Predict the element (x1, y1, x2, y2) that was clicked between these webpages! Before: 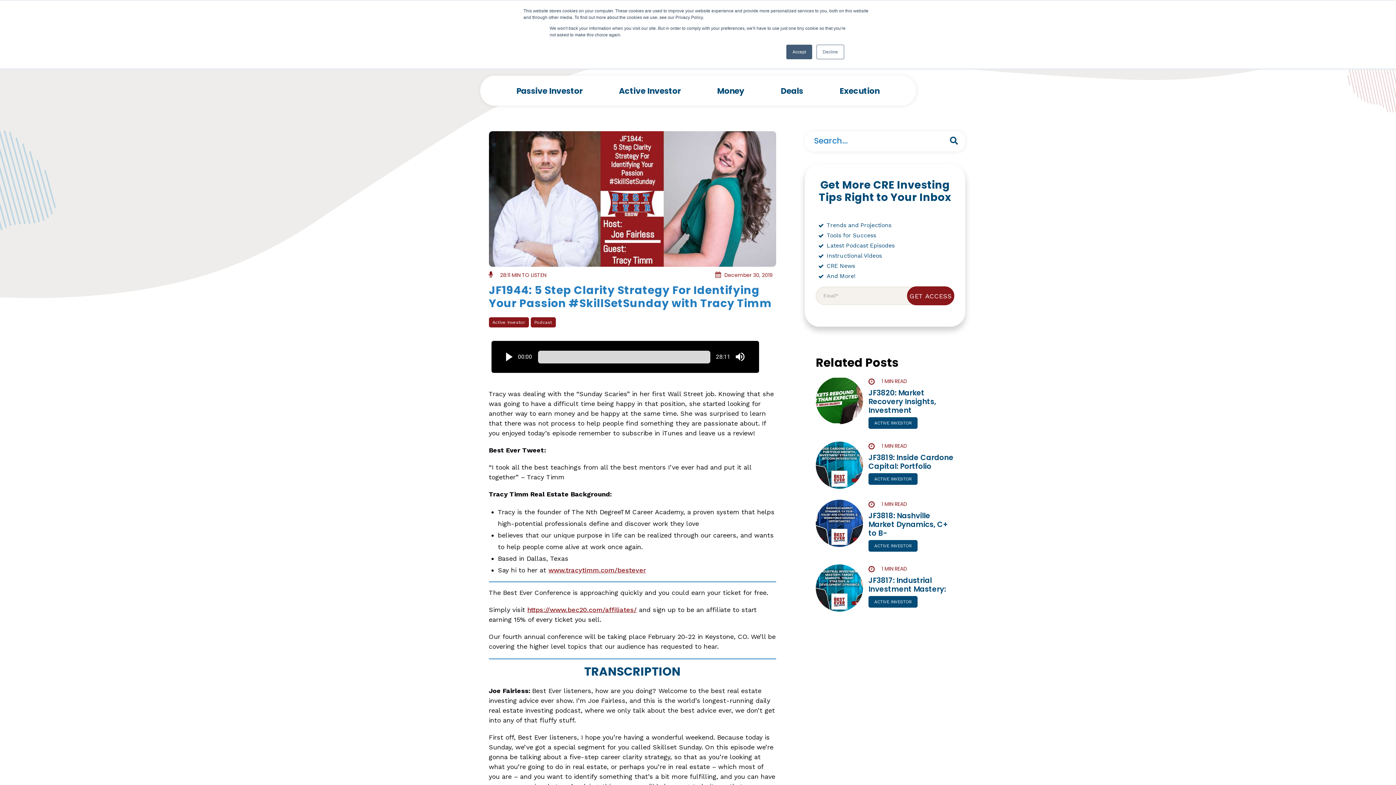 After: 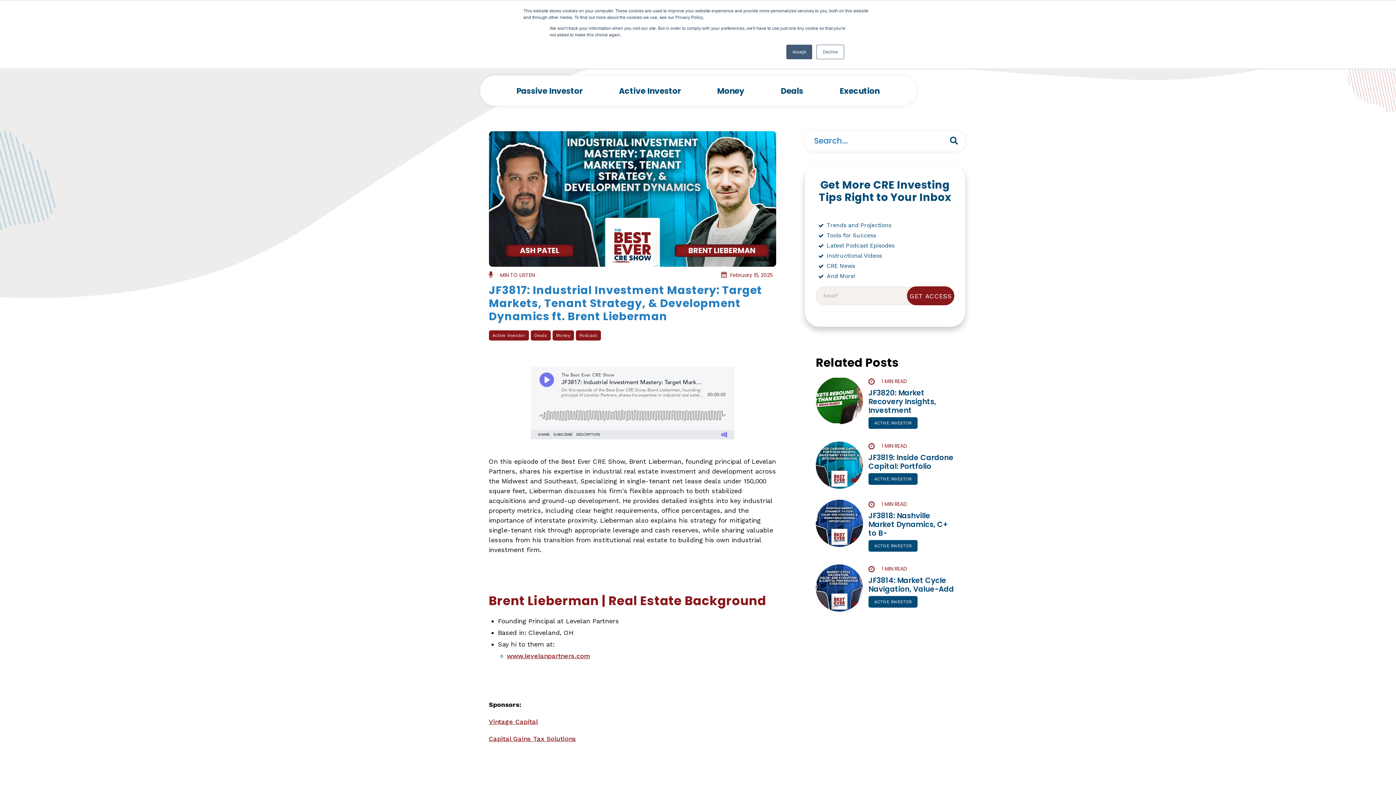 Action: label: JF3817: Industrial Investment Mastery: bbox: (868, 575, 946, 594)